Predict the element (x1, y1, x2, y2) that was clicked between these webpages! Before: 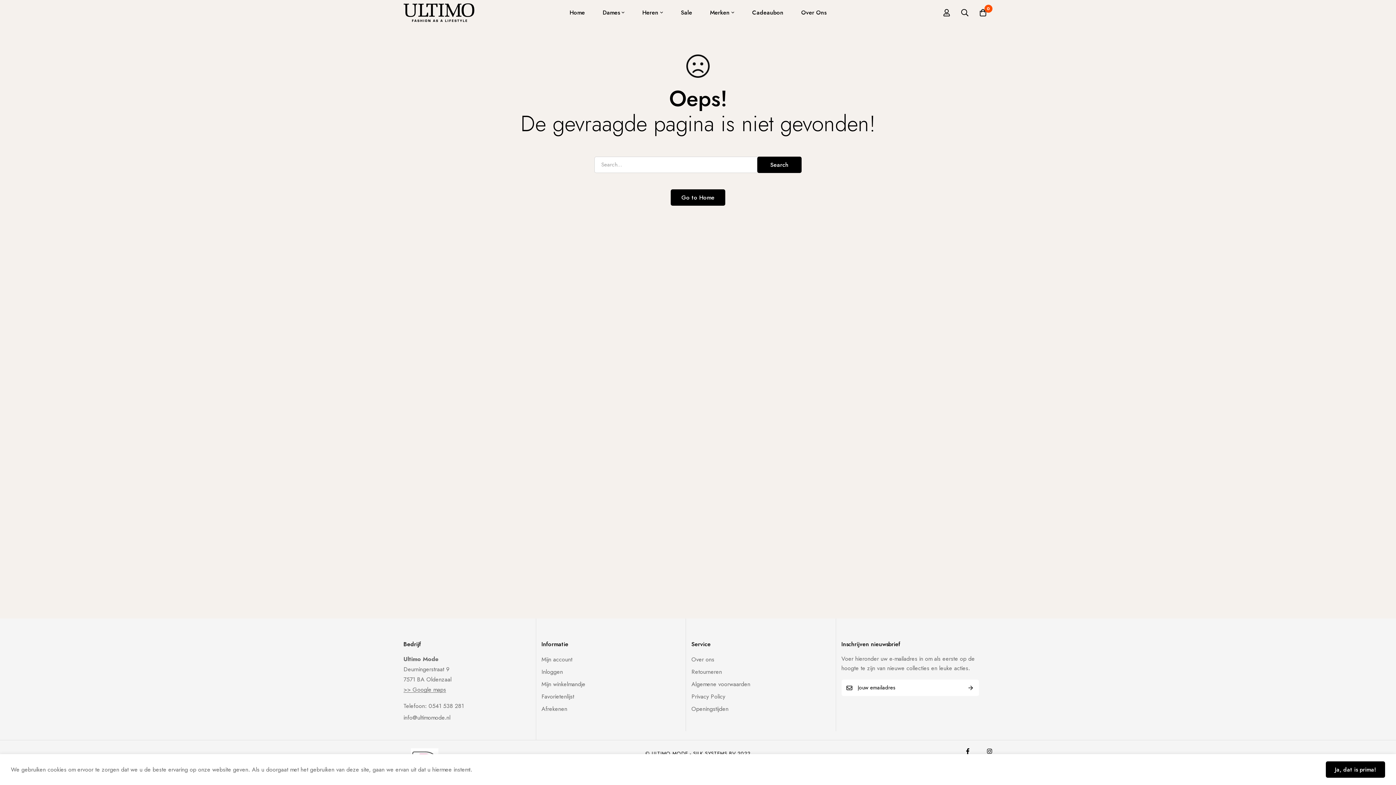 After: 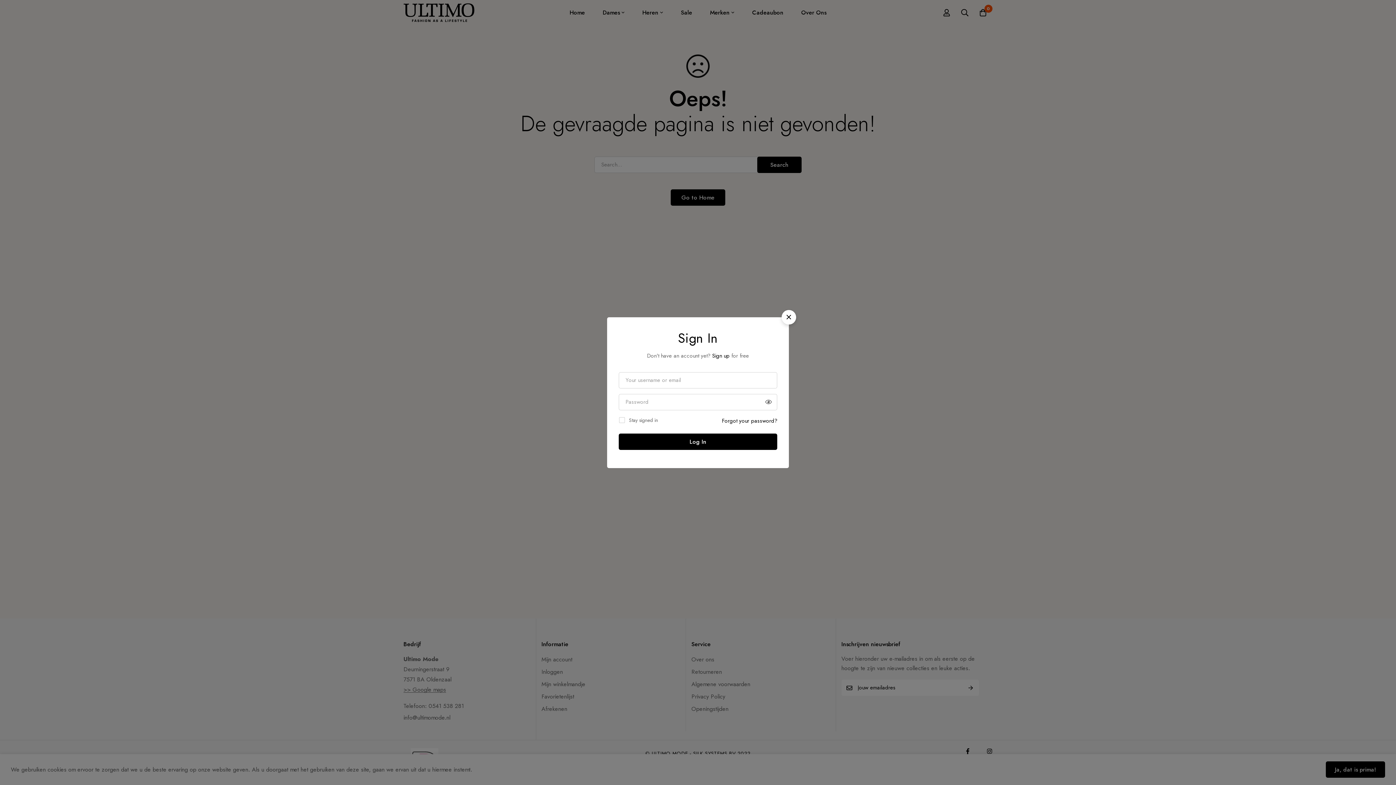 Action: label: Log in bbox: (937, 8, 956, 16)